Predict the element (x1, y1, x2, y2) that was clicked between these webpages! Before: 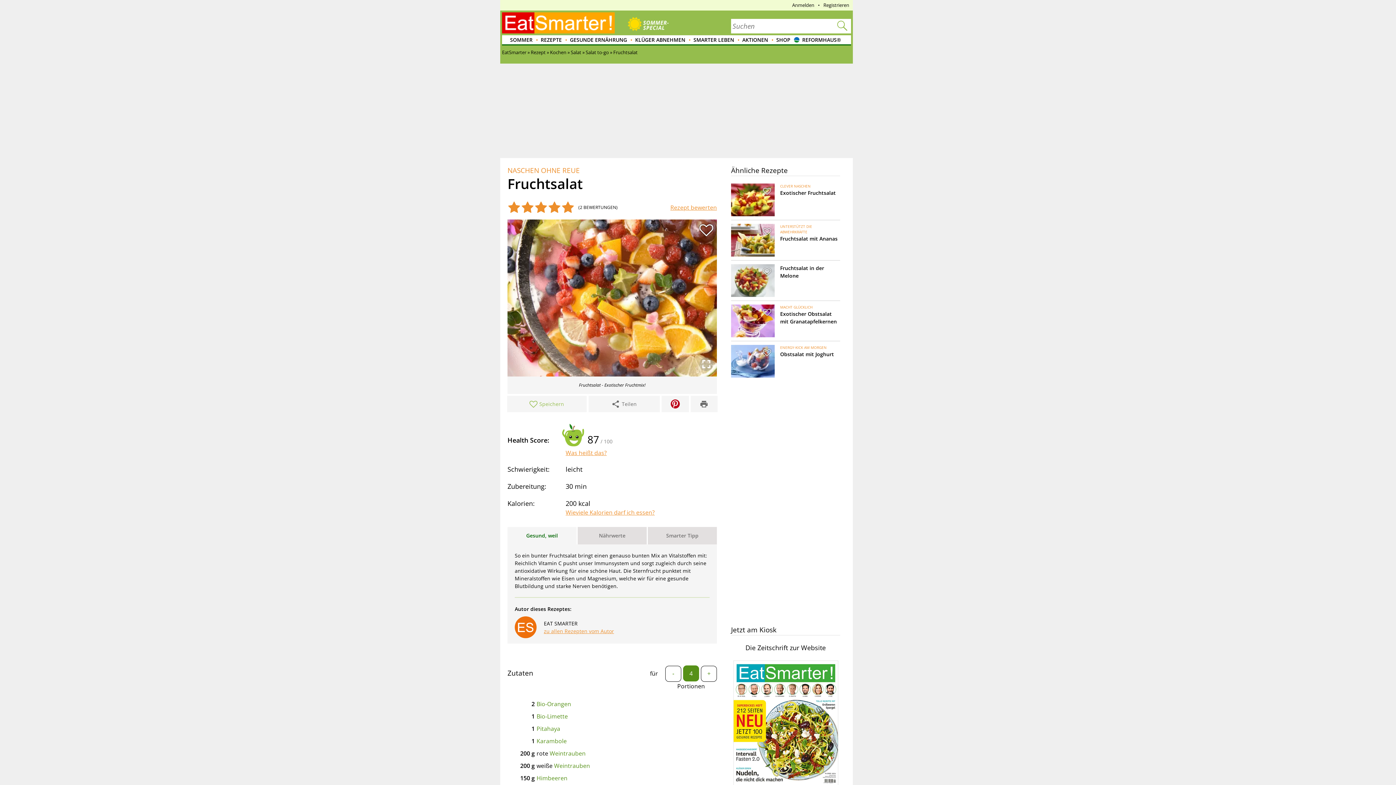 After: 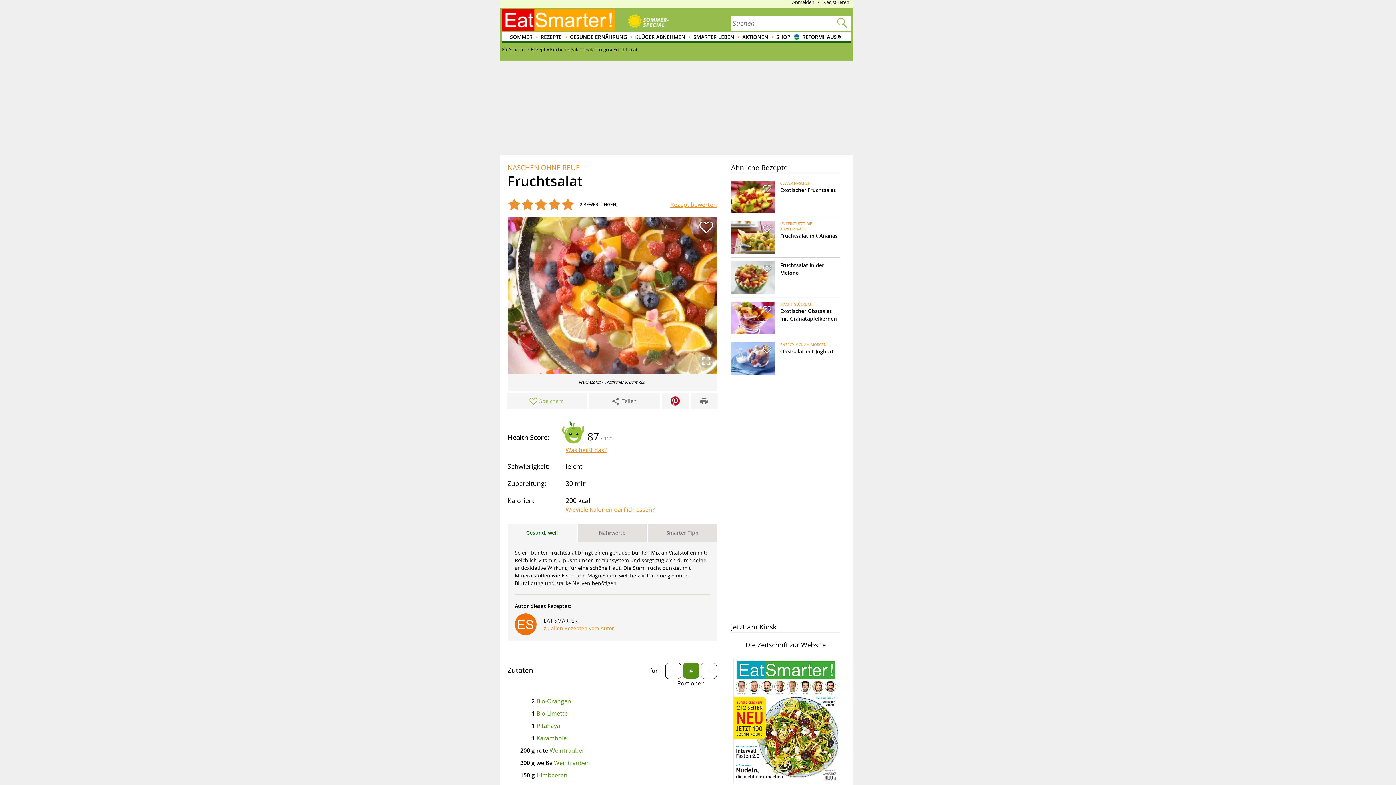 Action: bbox: (733, 781, 838, 788)